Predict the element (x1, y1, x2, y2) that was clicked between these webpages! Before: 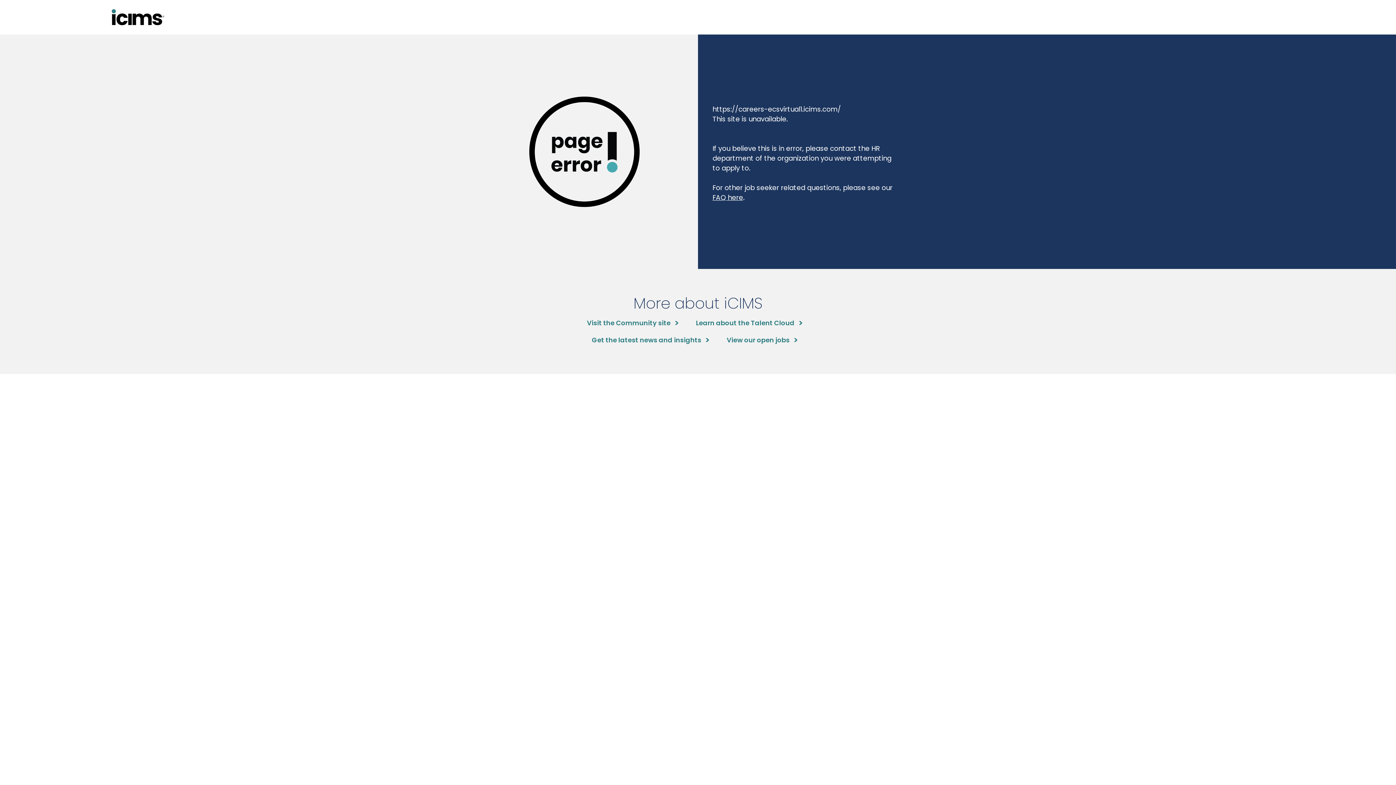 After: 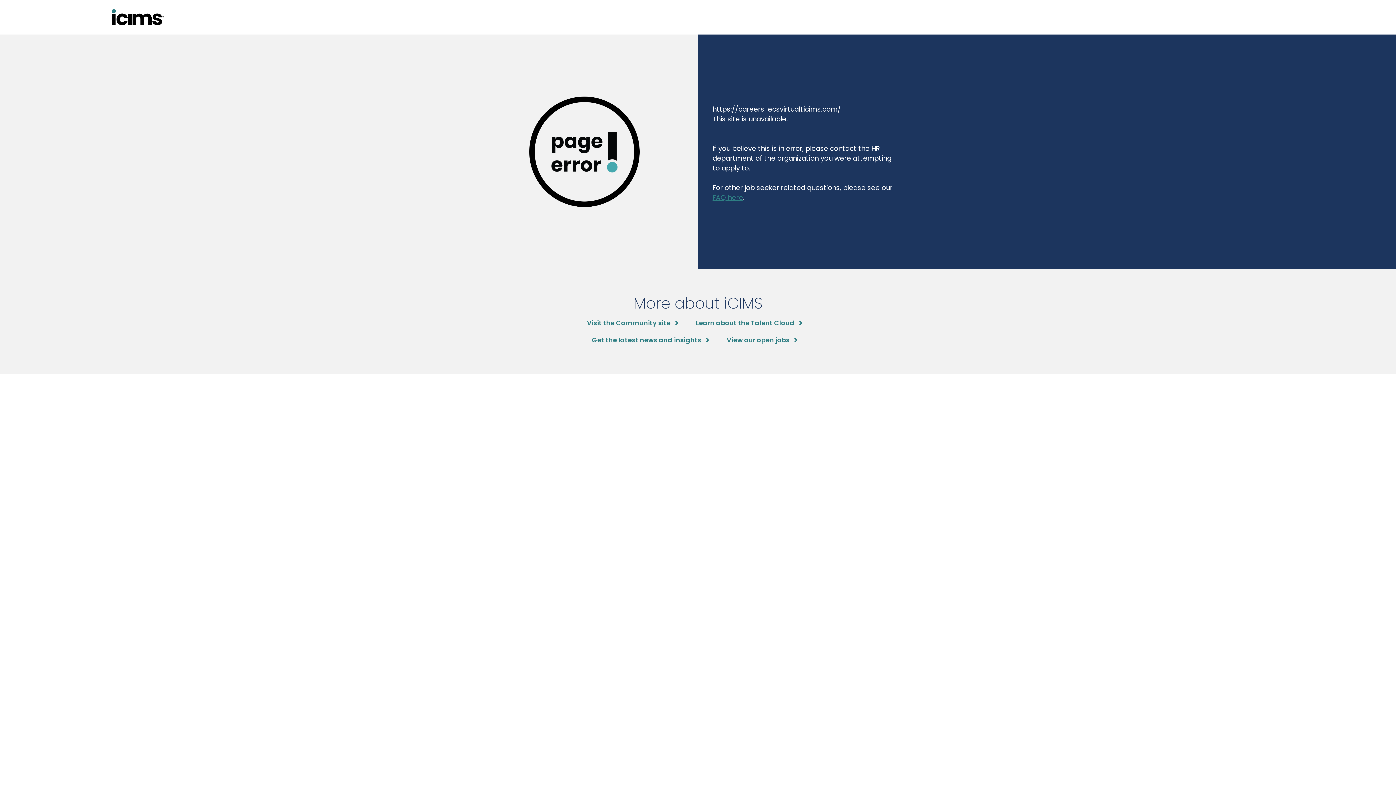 Action: bbox: (712, 192, 743, 202) label: FAQ here